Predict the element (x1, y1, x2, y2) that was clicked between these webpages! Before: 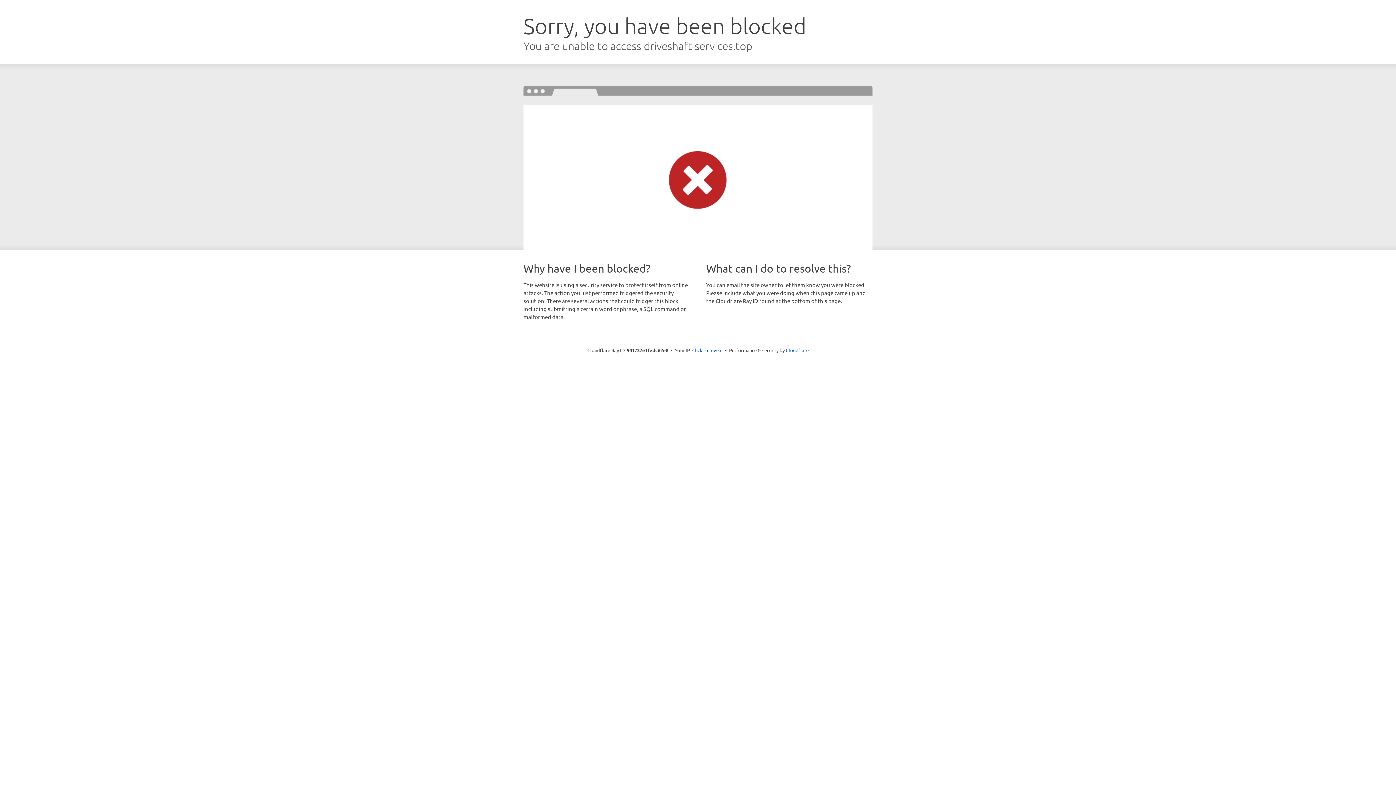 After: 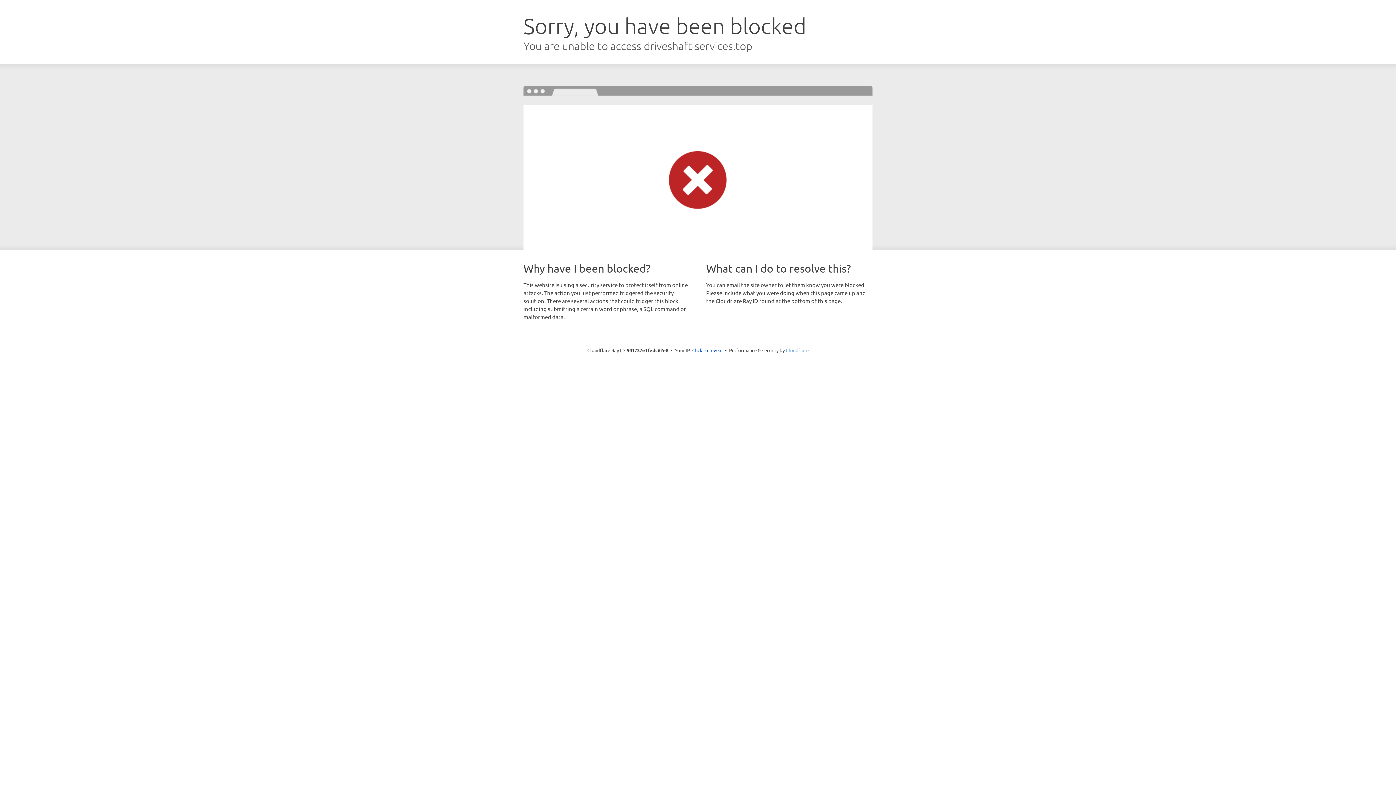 Action: bbox: (786, 347, 808, 353) label: Cloudflare